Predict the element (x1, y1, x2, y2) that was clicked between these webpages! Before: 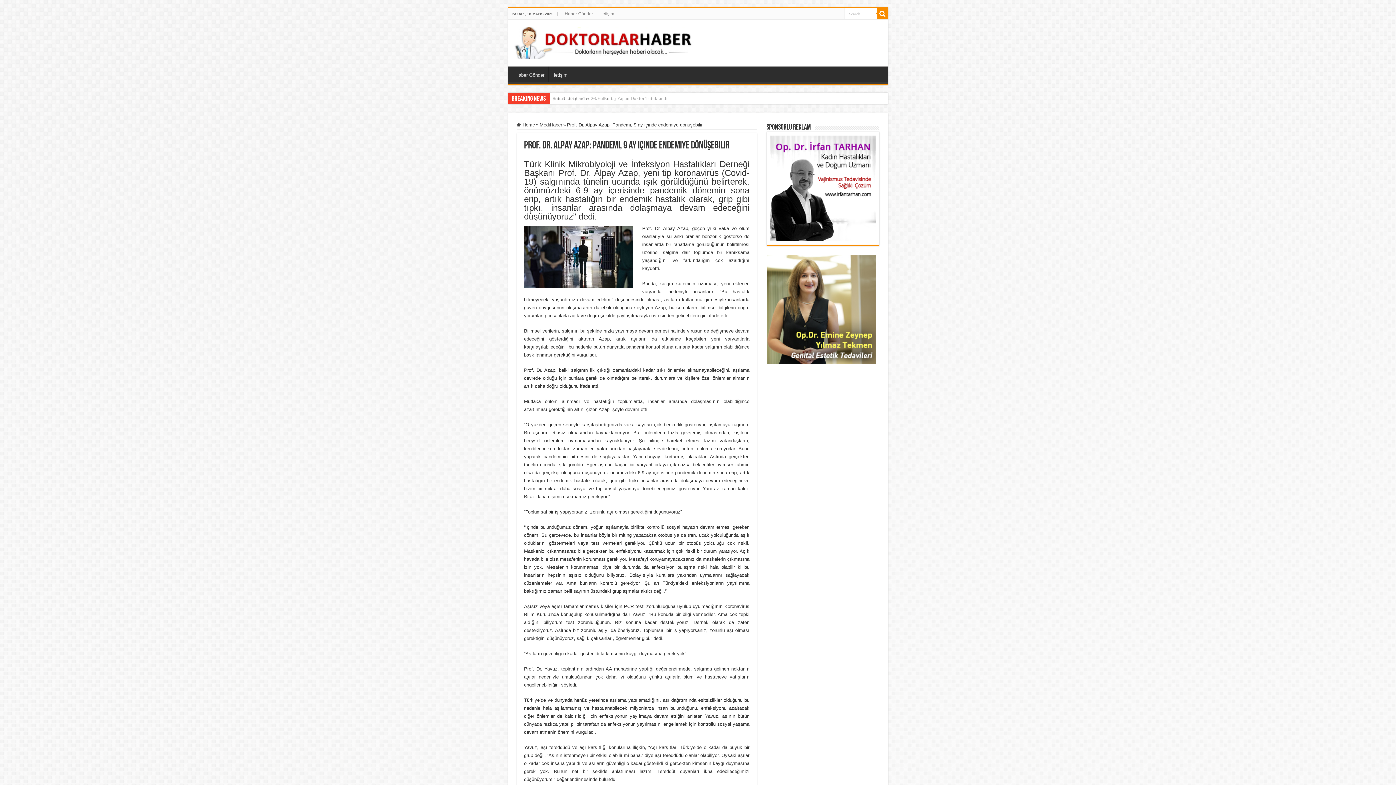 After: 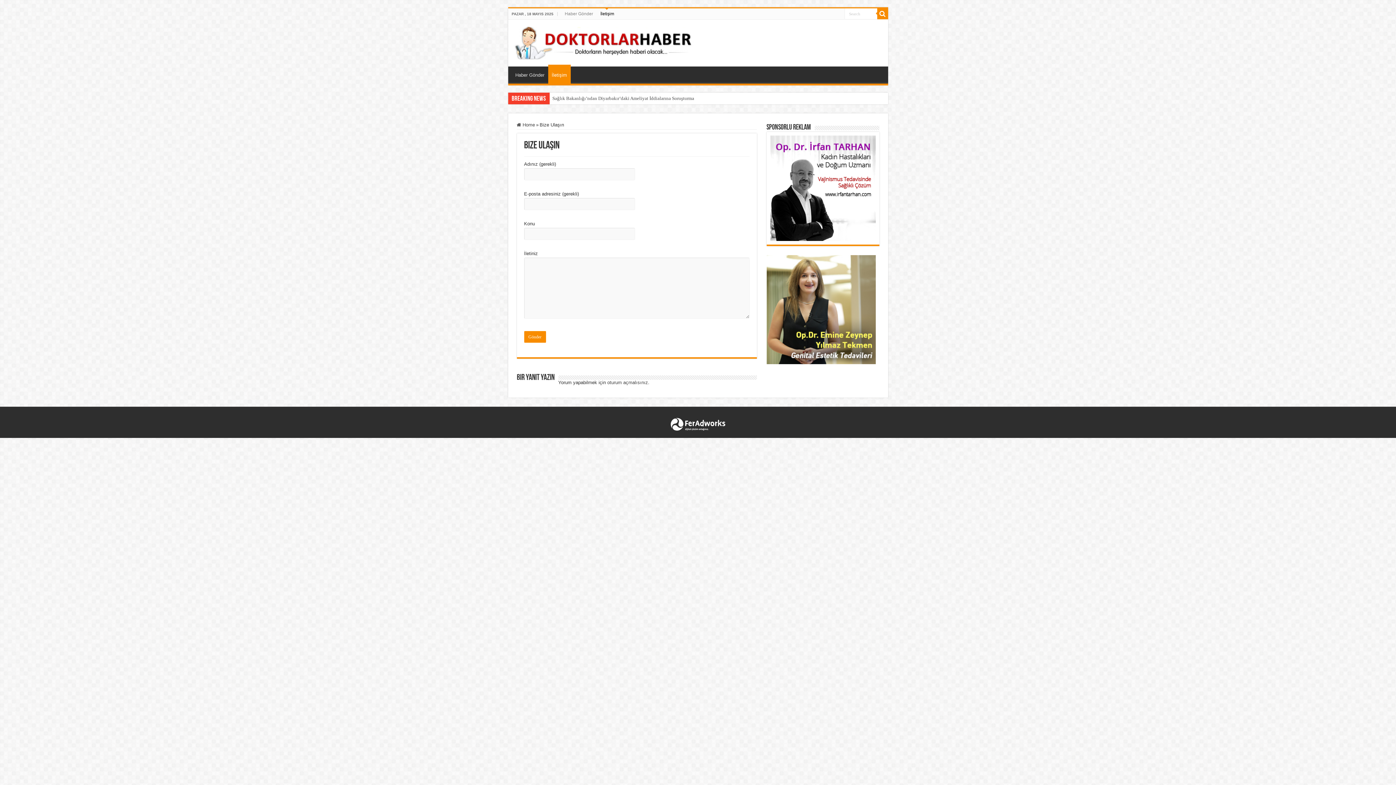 Action: bbox: (596, 8, 618, 19) label: İletişim